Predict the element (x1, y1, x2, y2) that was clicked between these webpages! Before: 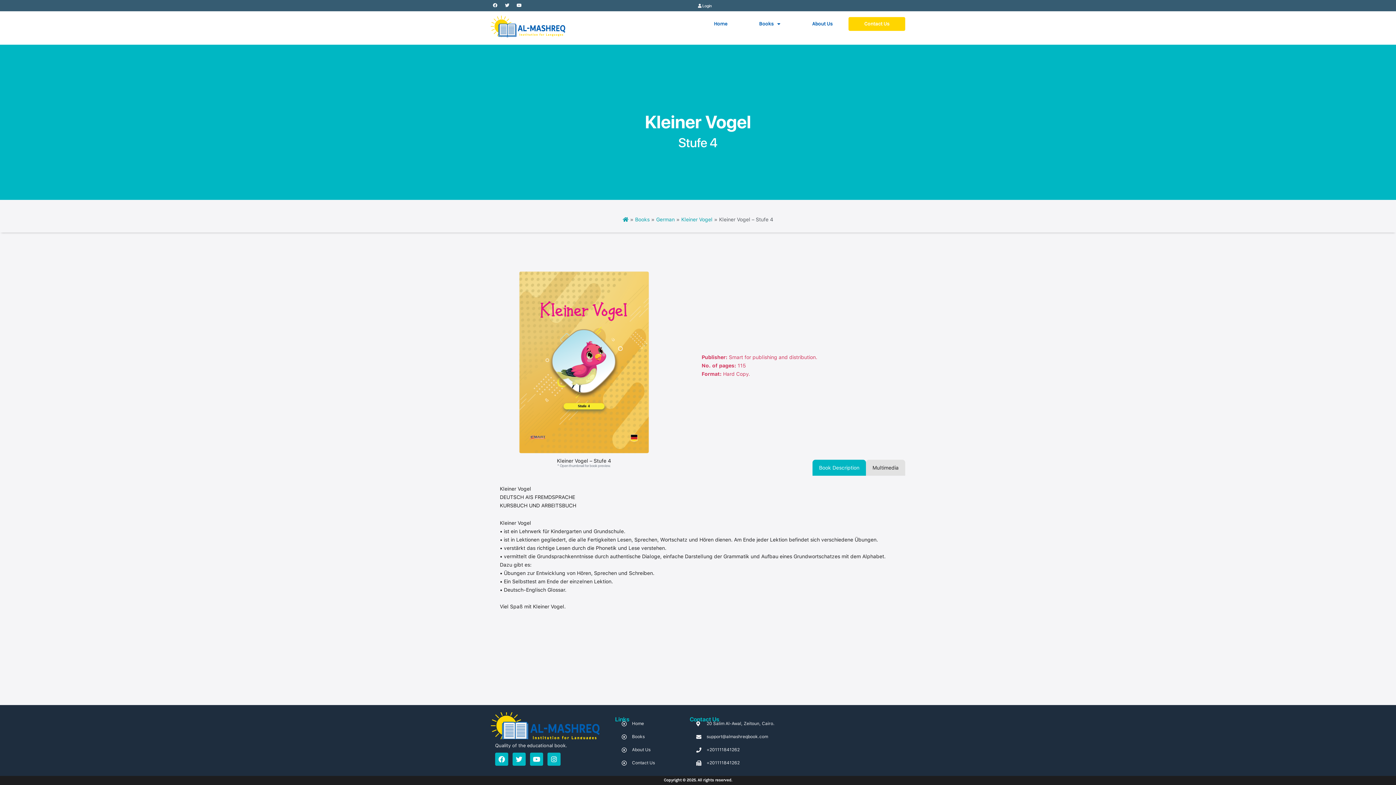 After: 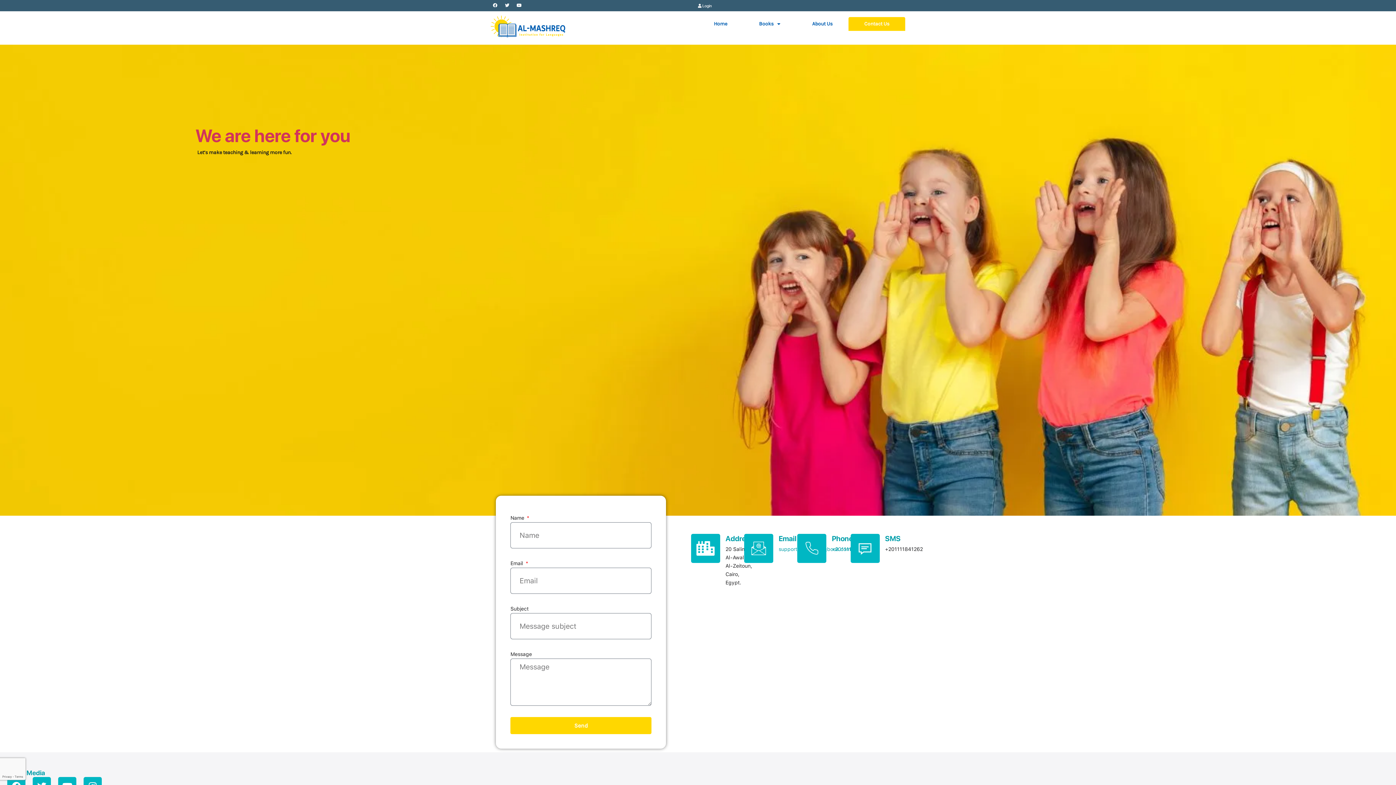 Action: label: Contact Us bbox: (621, 759, 689, 767)